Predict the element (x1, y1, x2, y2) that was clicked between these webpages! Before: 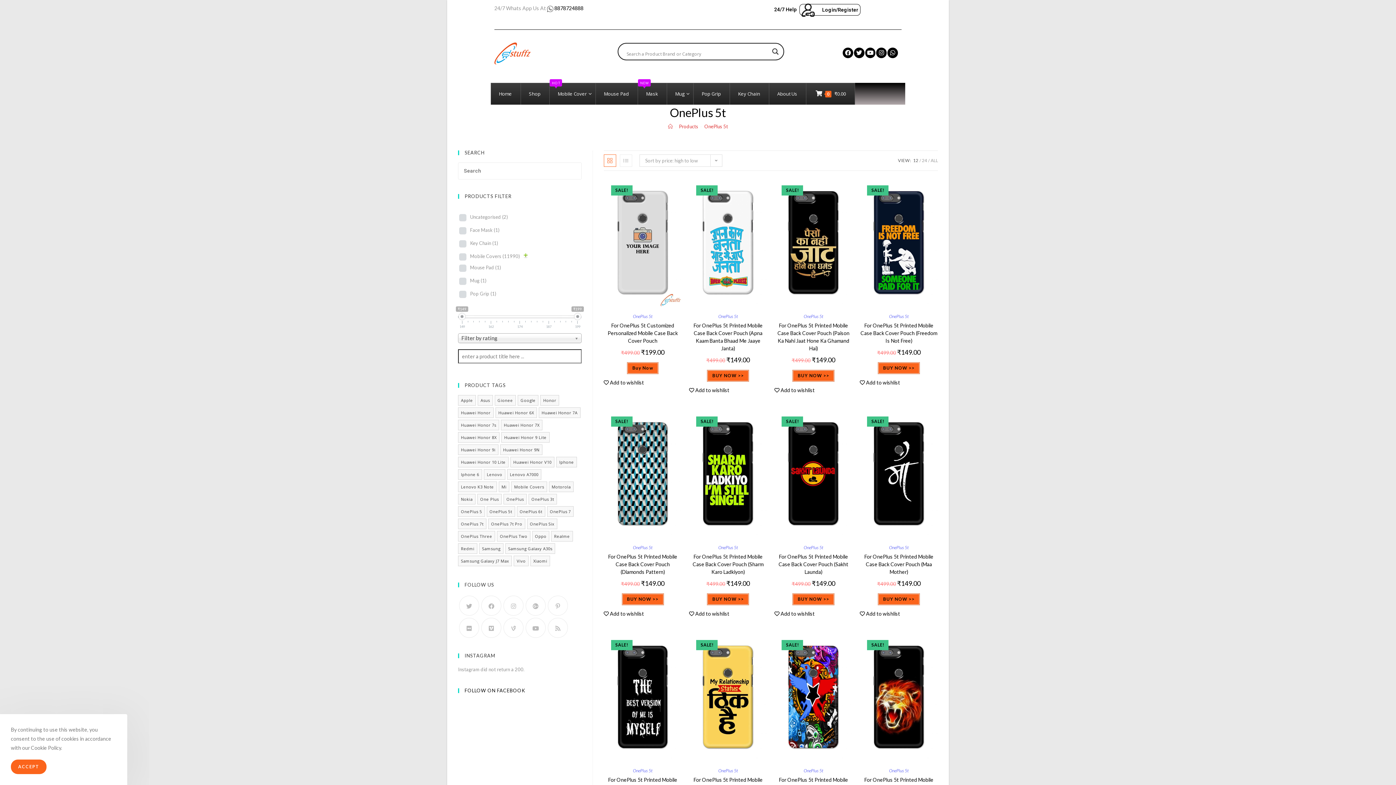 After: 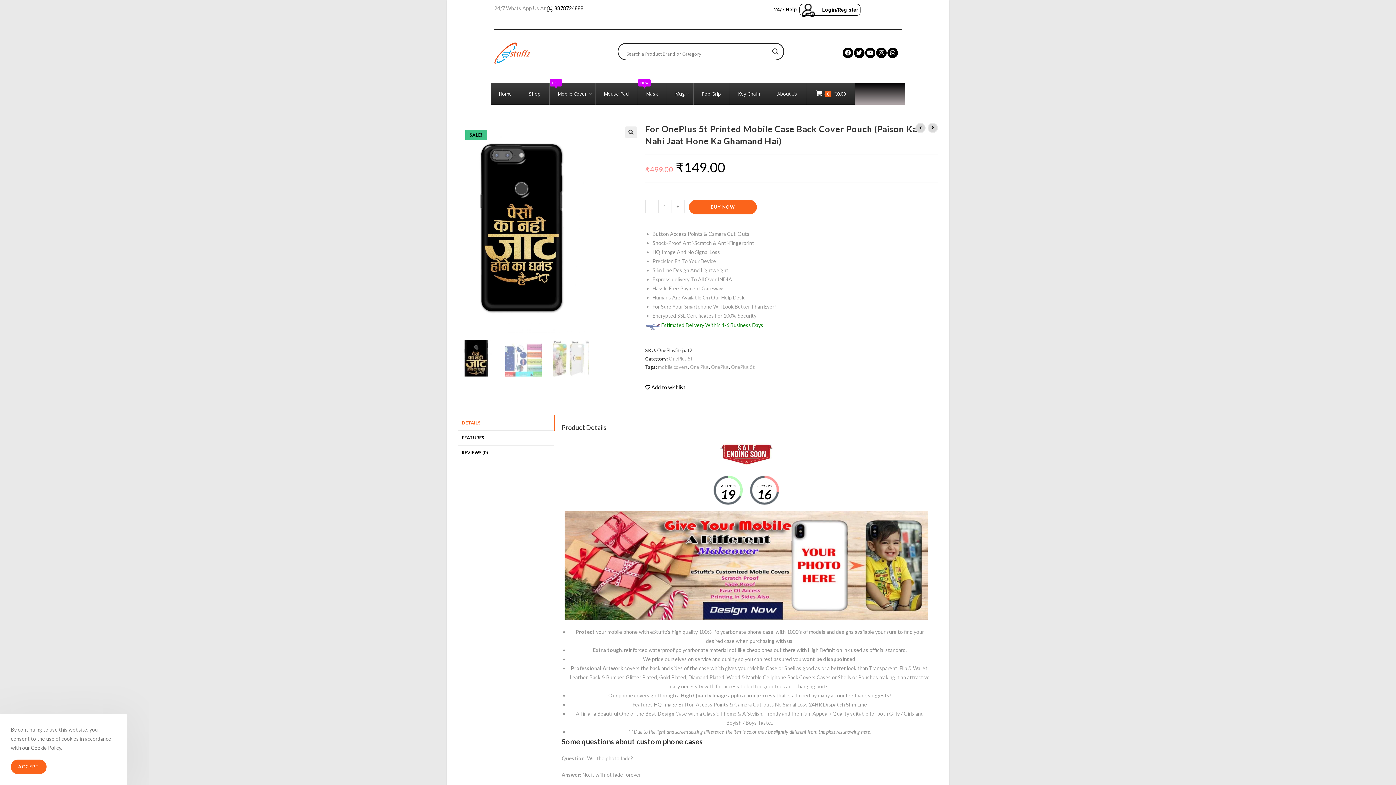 Action: label: For OnePlus 5t Printed Mobile Case Back Cover Pouch (Paison Ka Nahi Jaat Hone Ka Ghamand Hai) bbox: (774, 321, 852, 352)